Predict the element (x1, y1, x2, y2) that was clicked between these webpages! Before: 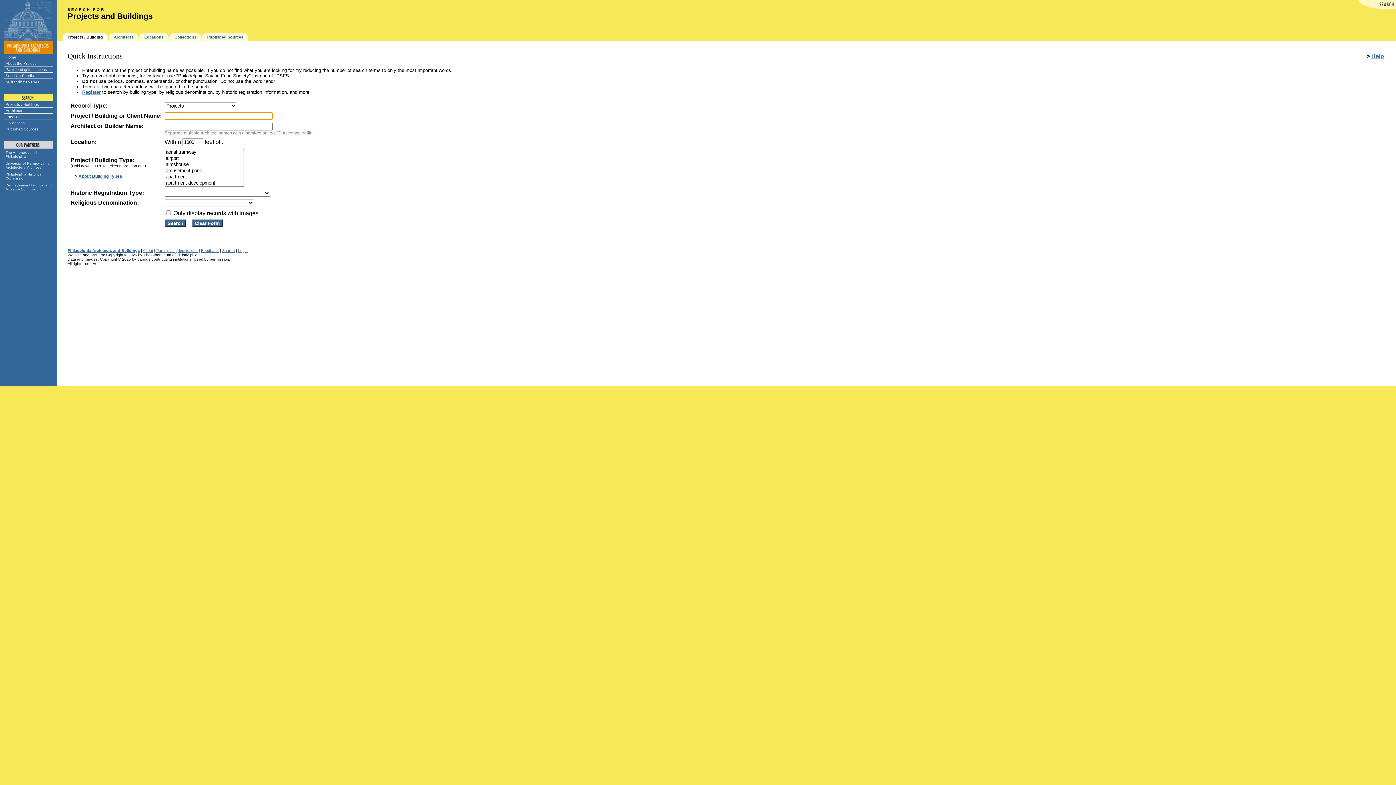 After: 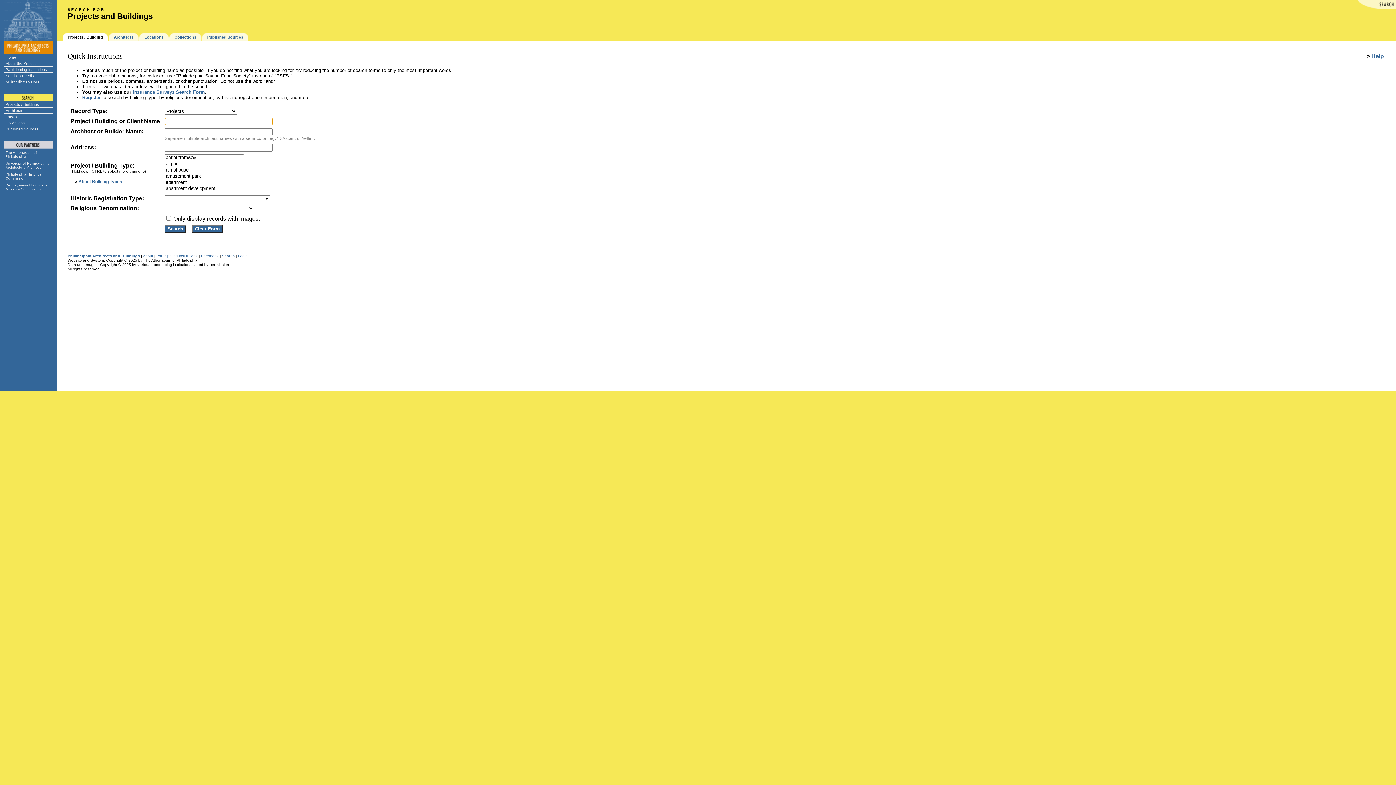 Action: bbox: (67, 34, 102, 39) label: Projects / Building